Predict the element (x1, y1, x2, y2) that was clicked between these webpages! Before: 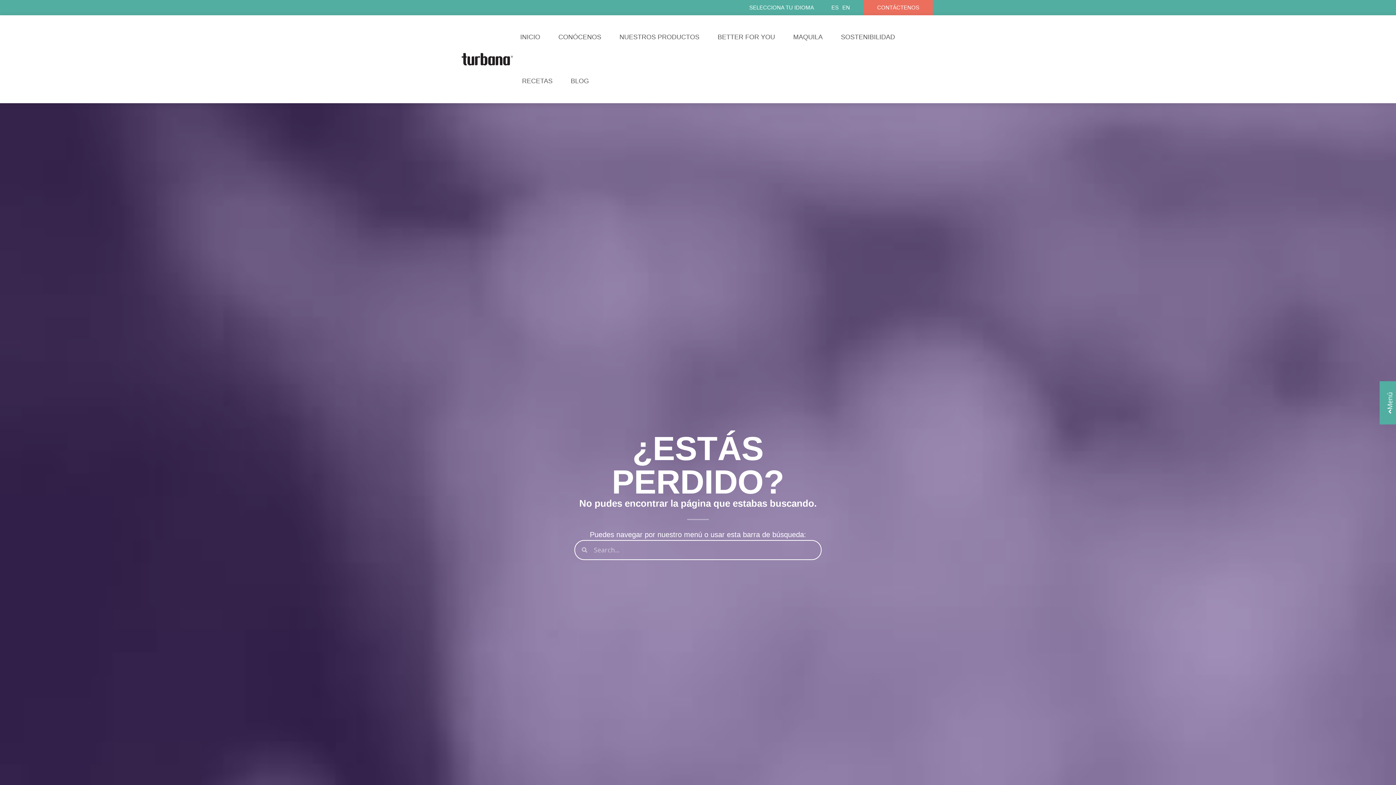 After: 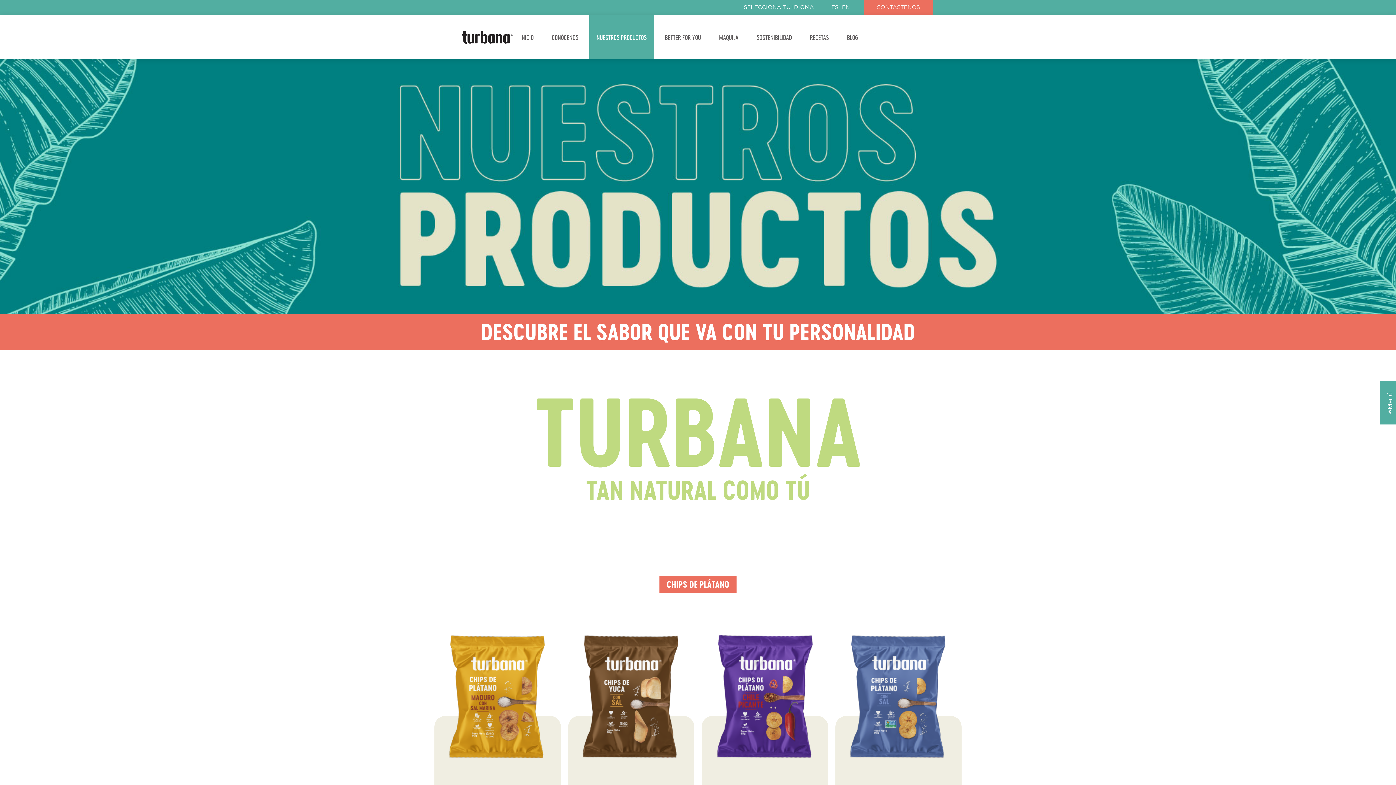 Action: label: NUESTROS PRODUCTOS bbox: (612, 15, 706, 59)